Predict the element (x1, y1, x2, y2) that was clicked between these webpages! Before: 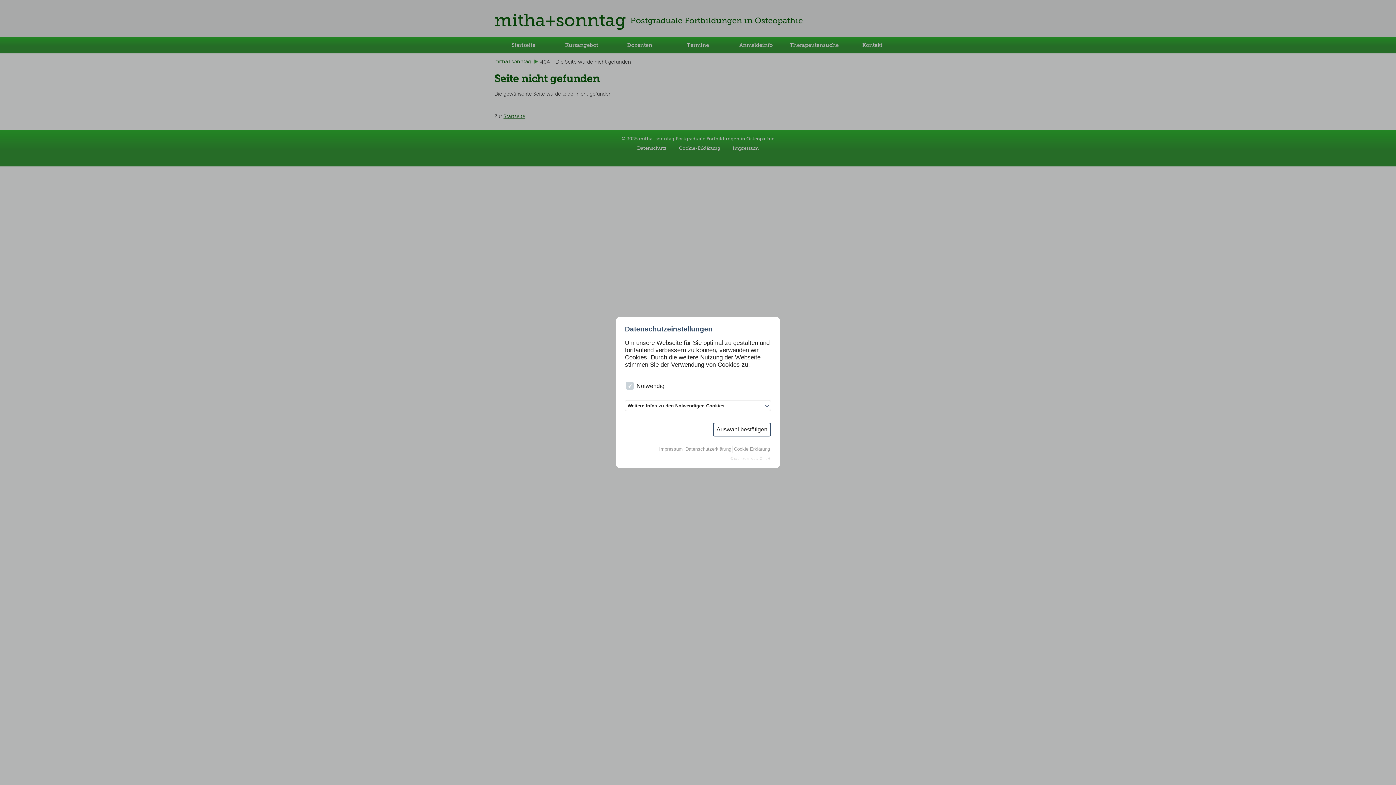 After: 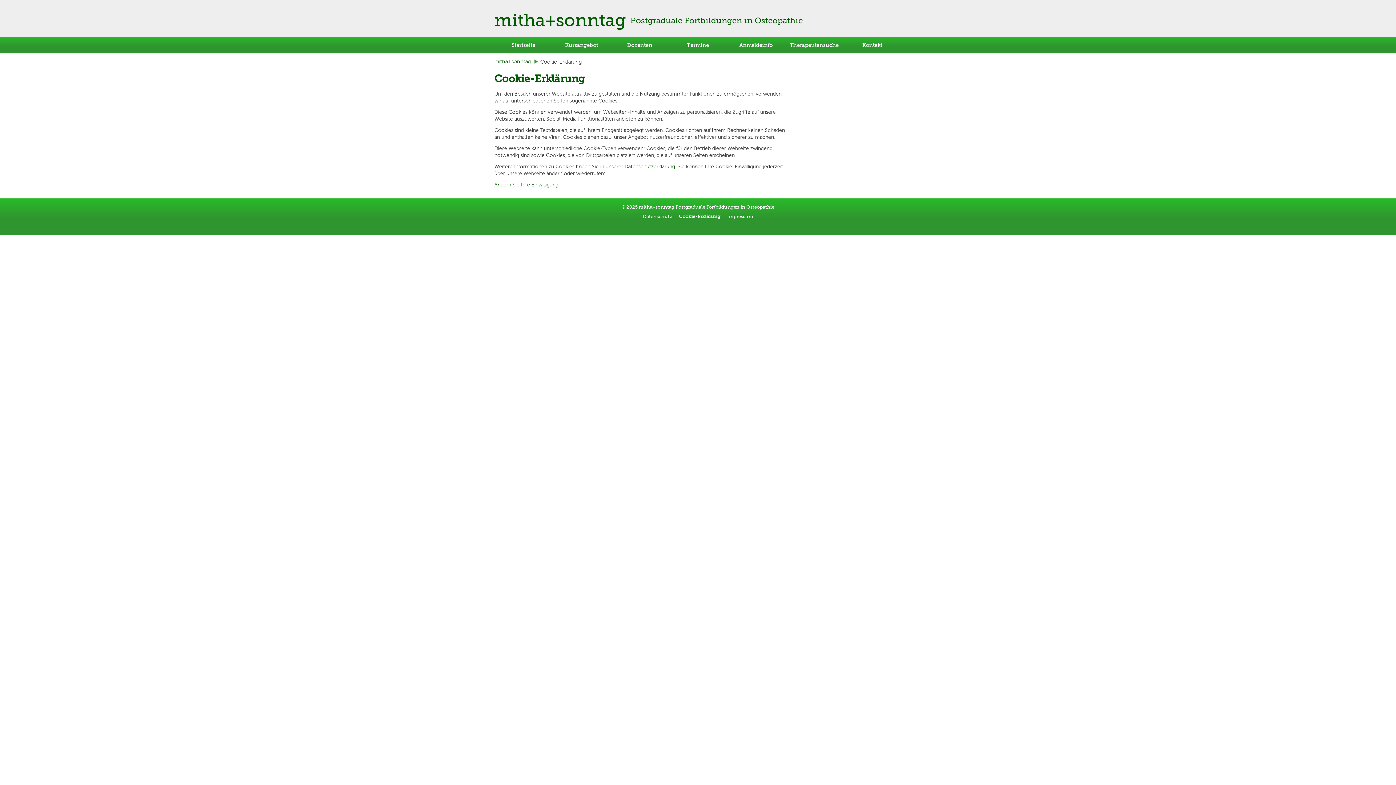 Action: bbox: (734, 445, 771, 453) label: Cookie Erklärung